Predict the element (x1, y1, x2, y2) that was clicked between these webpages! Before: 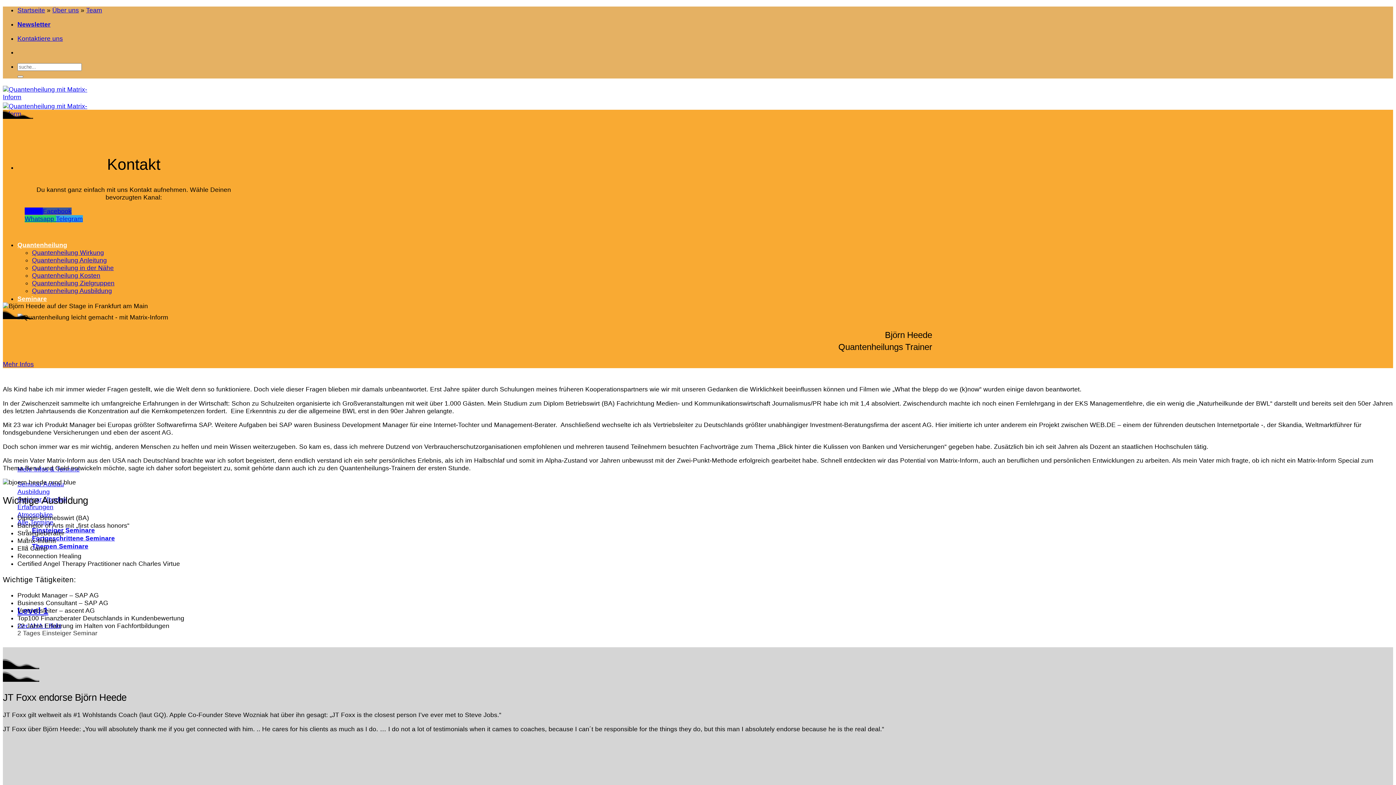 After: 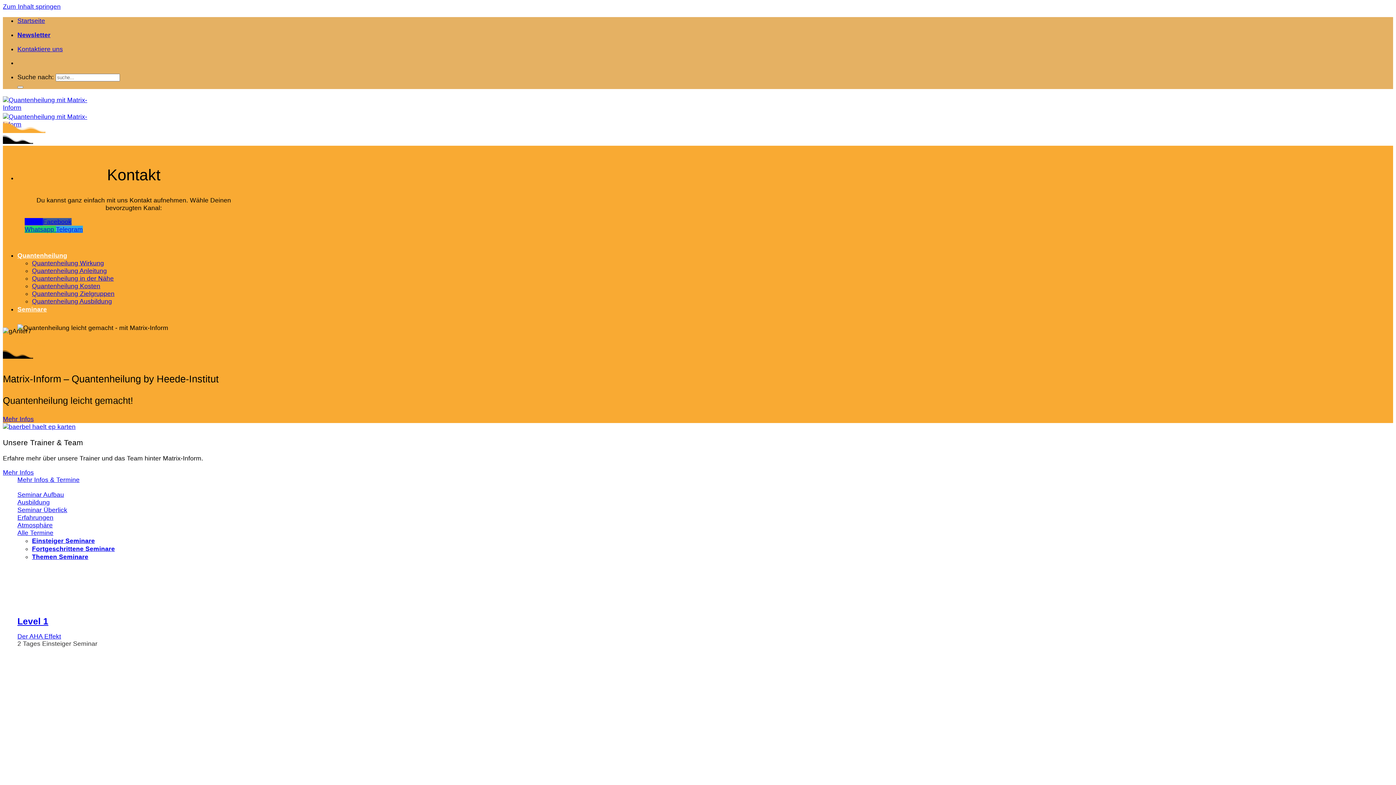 Action: bbox: (52, 6, 78, 13) label: Über uns